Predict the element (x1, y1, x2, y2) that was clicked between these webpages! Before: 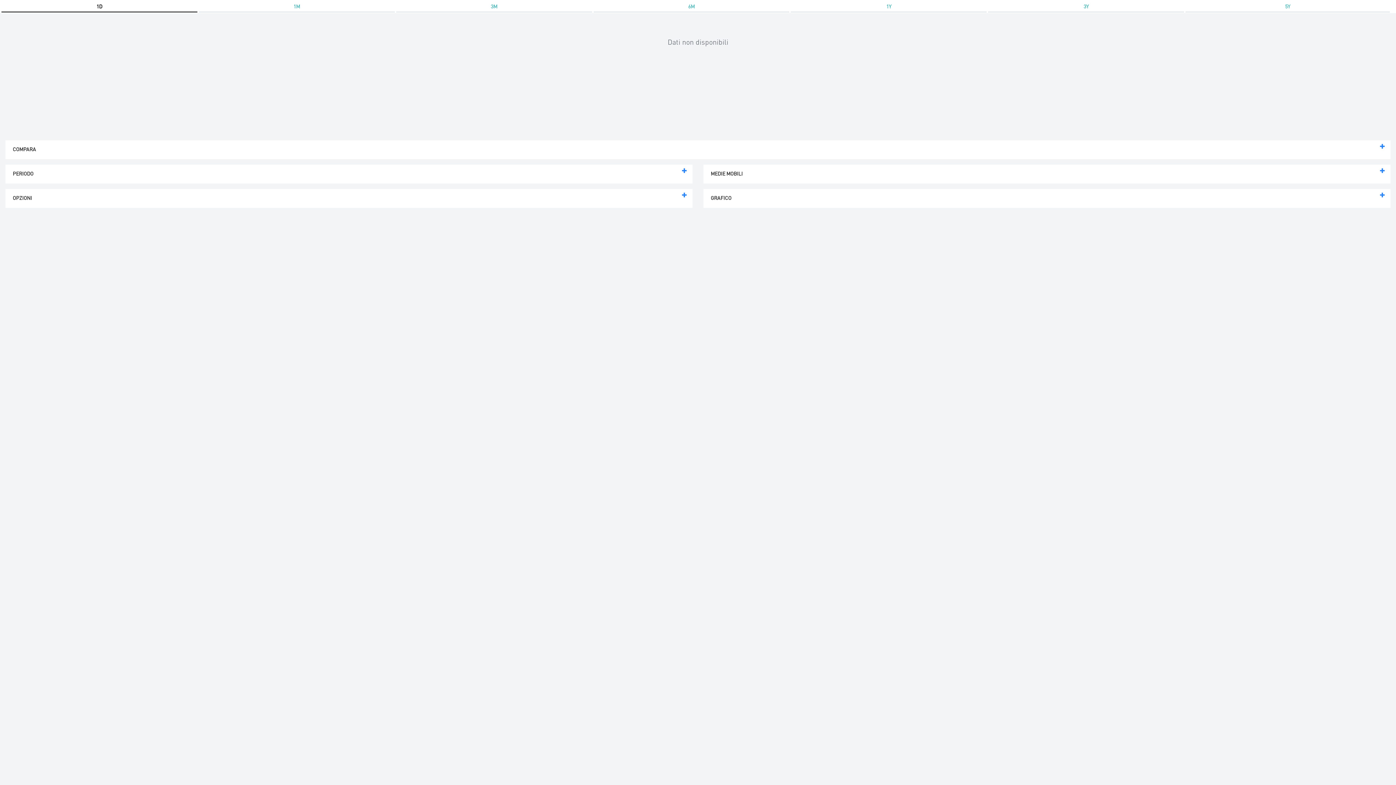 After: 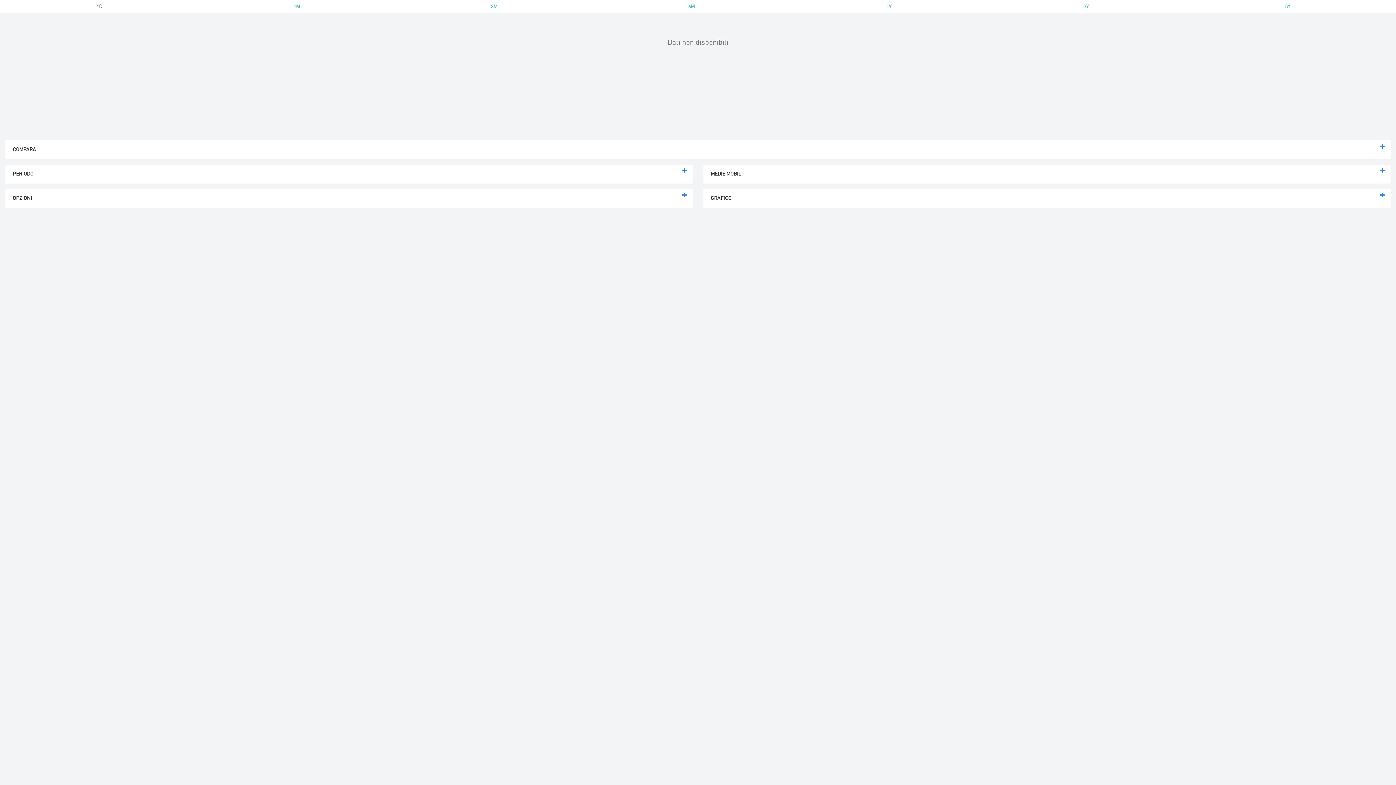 Action: bbox: (1, 0, 197, 12) label: 1D